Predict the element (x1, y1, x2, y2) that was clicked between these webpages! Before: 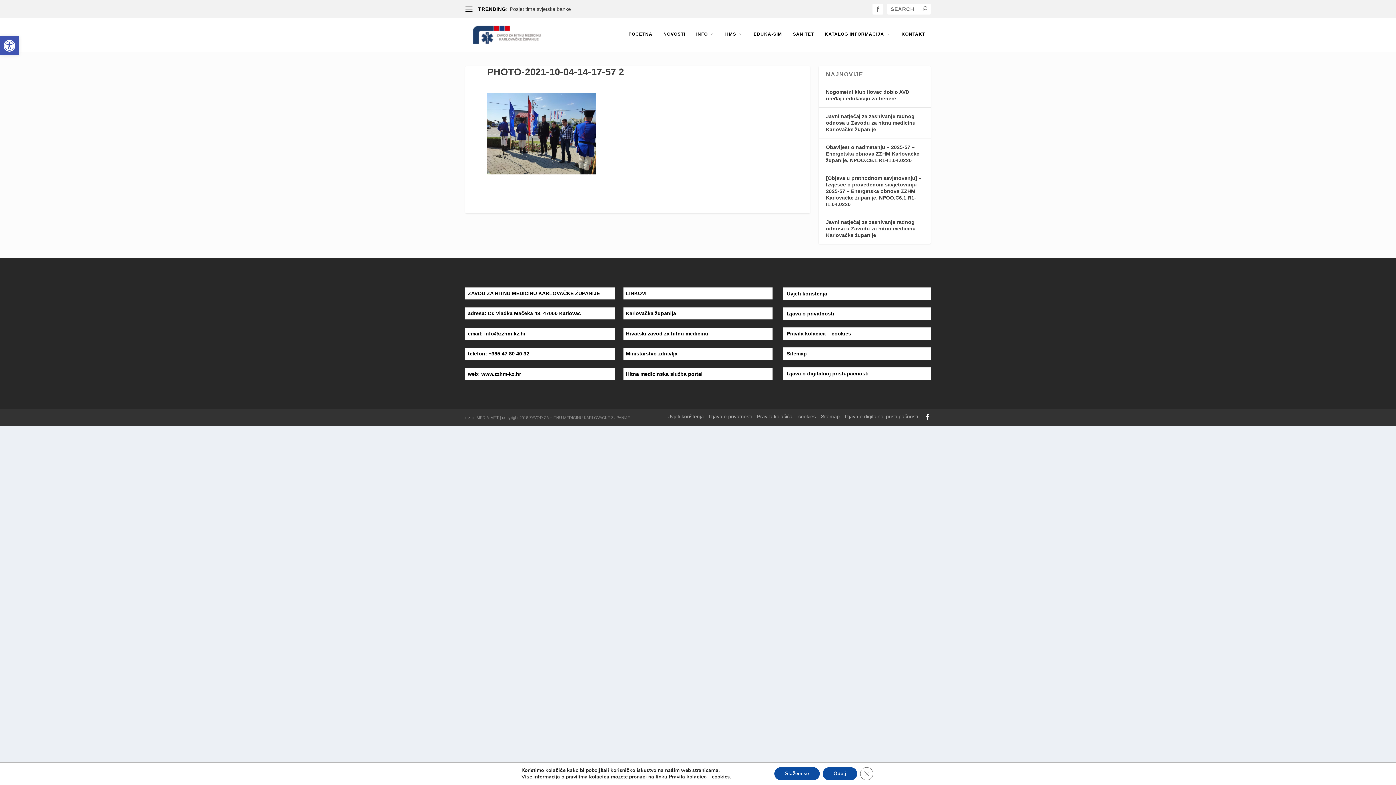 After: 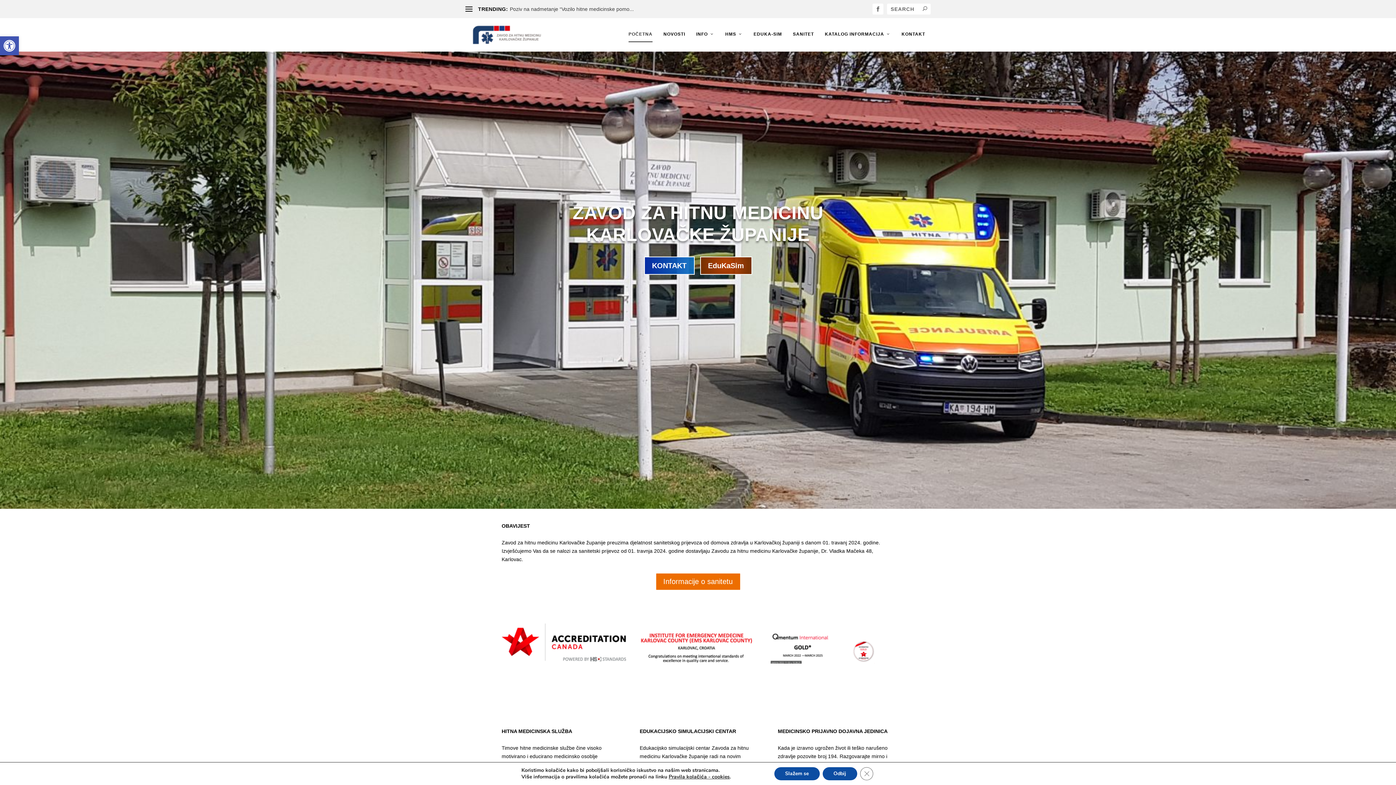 Action: label: www.zzhm-kz.hr bbox: (481, 371, 521, 376)